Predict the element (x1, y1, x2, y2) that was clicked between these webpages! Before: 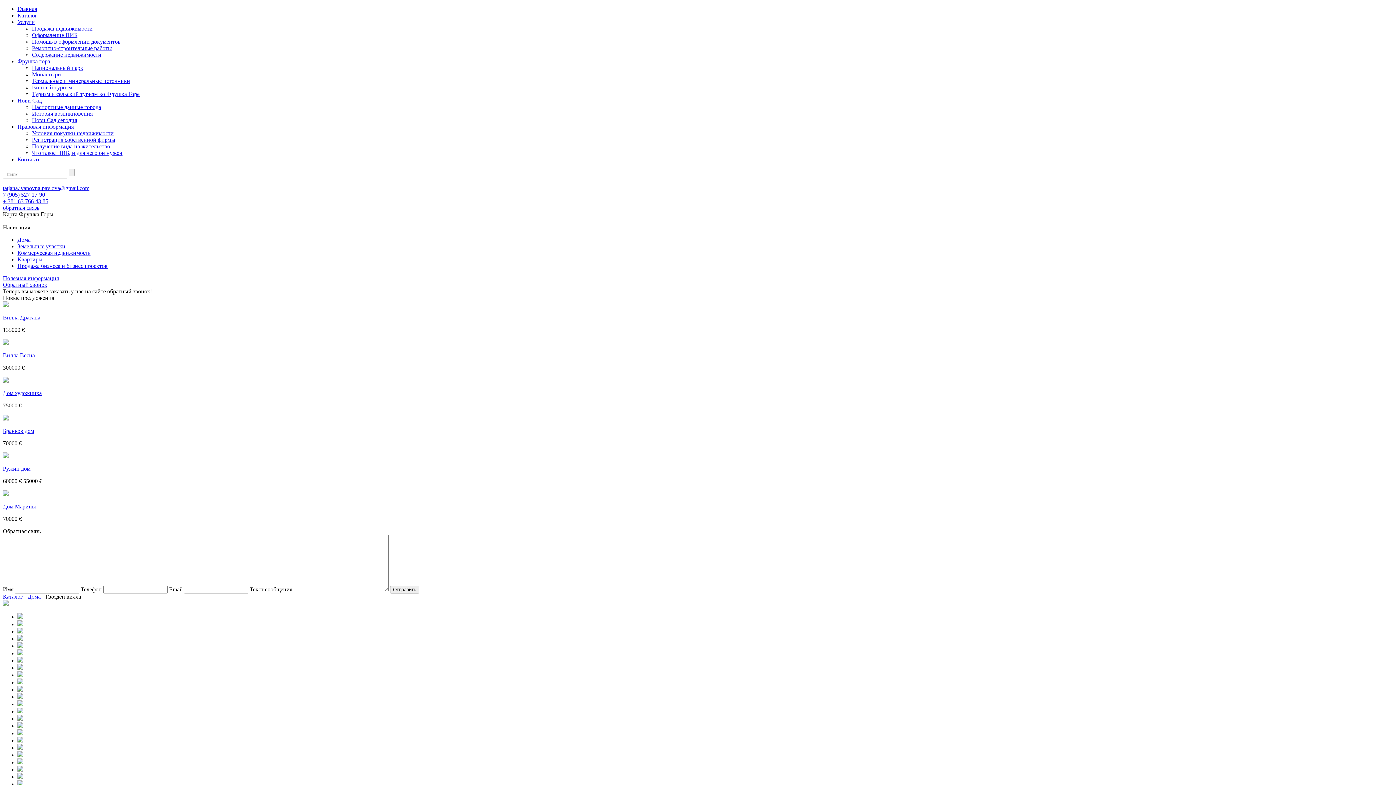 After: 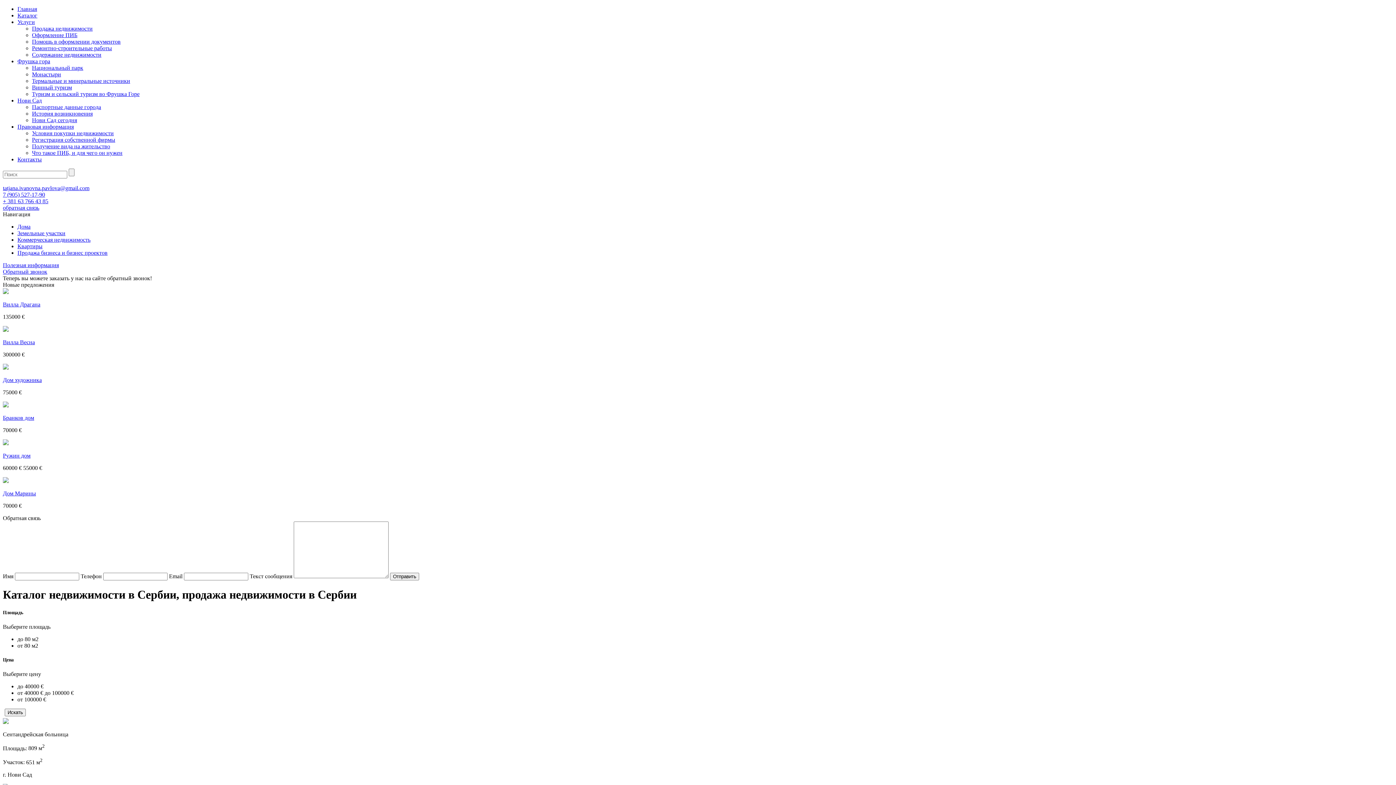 Action: bbox: (2, 593, 22, 600) label: Каталог